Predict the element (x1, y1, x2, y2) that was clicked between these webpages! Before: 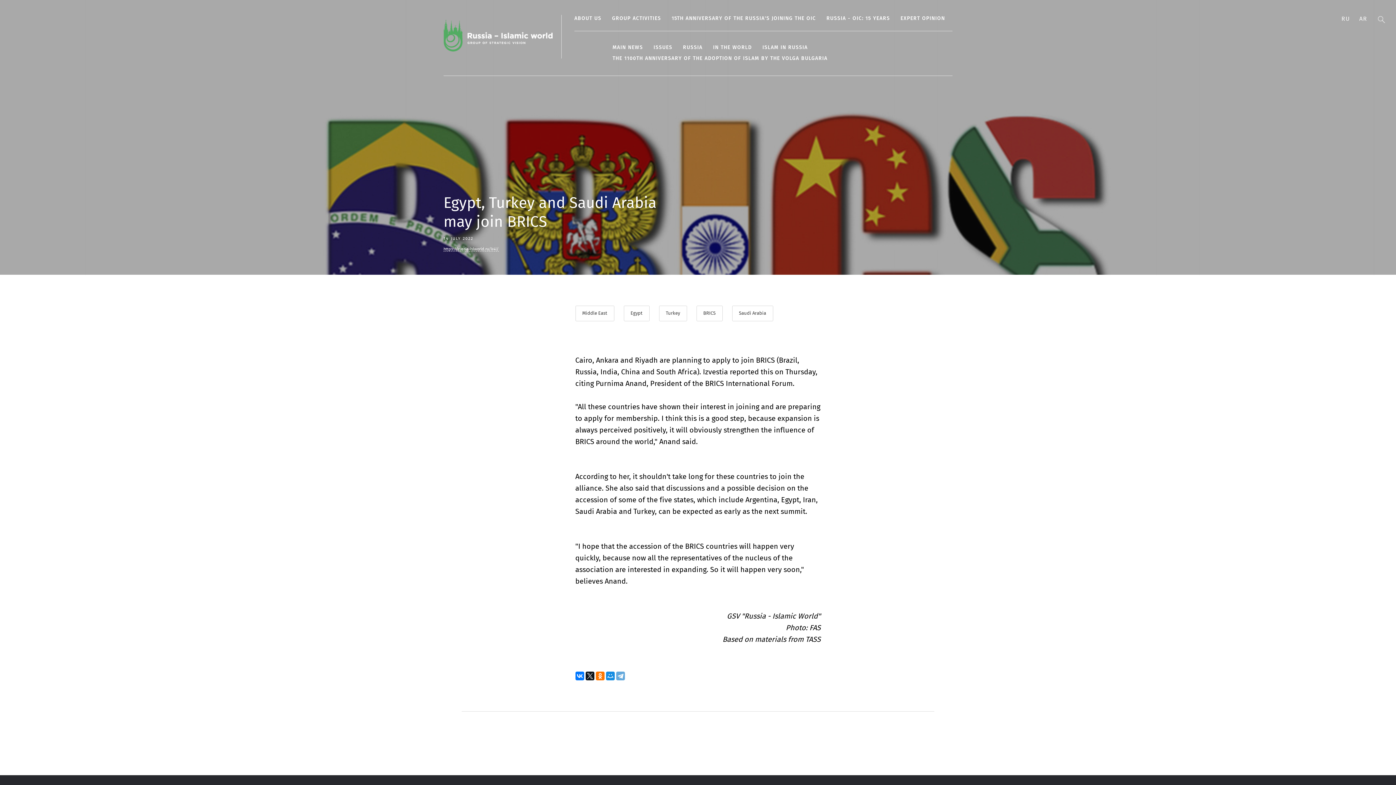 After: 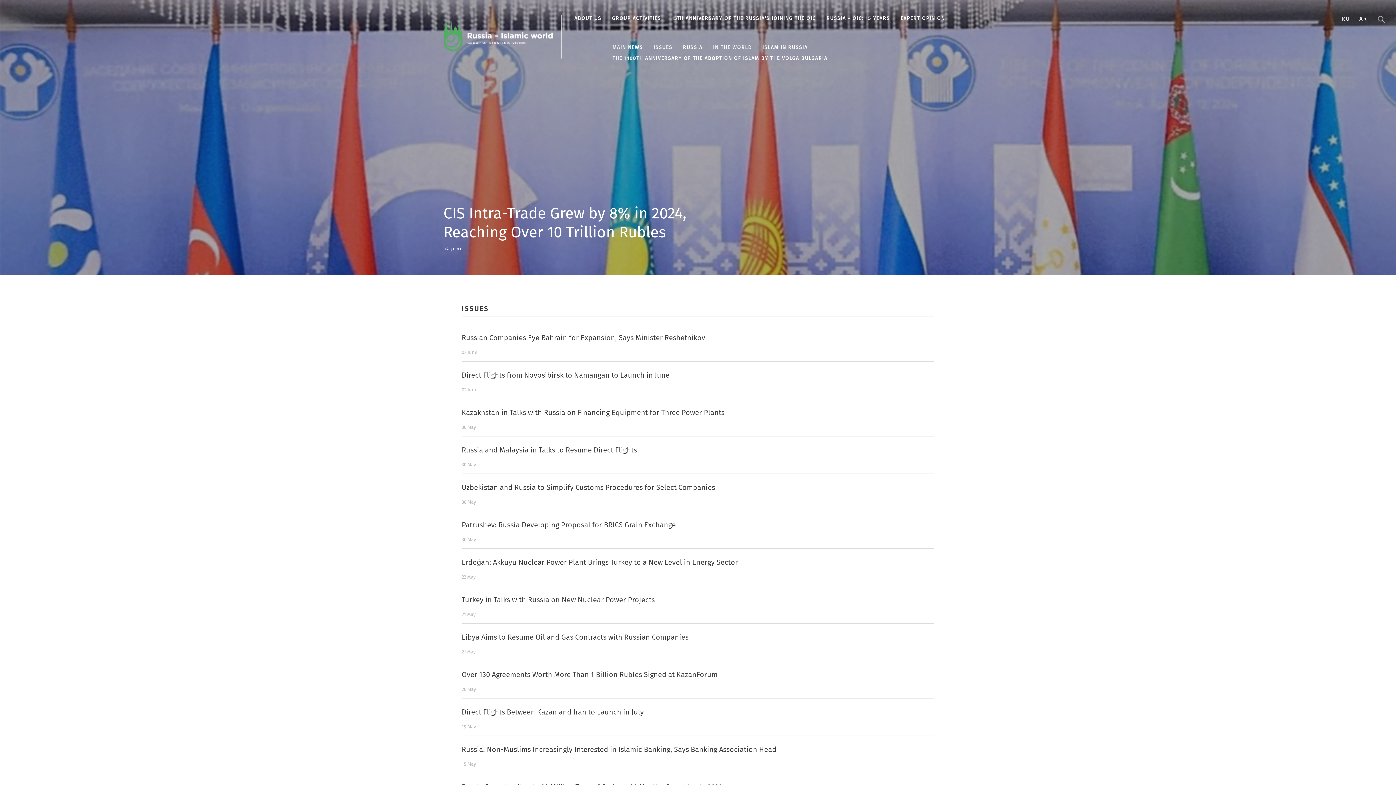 Action: label: ISSUES bbox: (653, 45, 672, 50)